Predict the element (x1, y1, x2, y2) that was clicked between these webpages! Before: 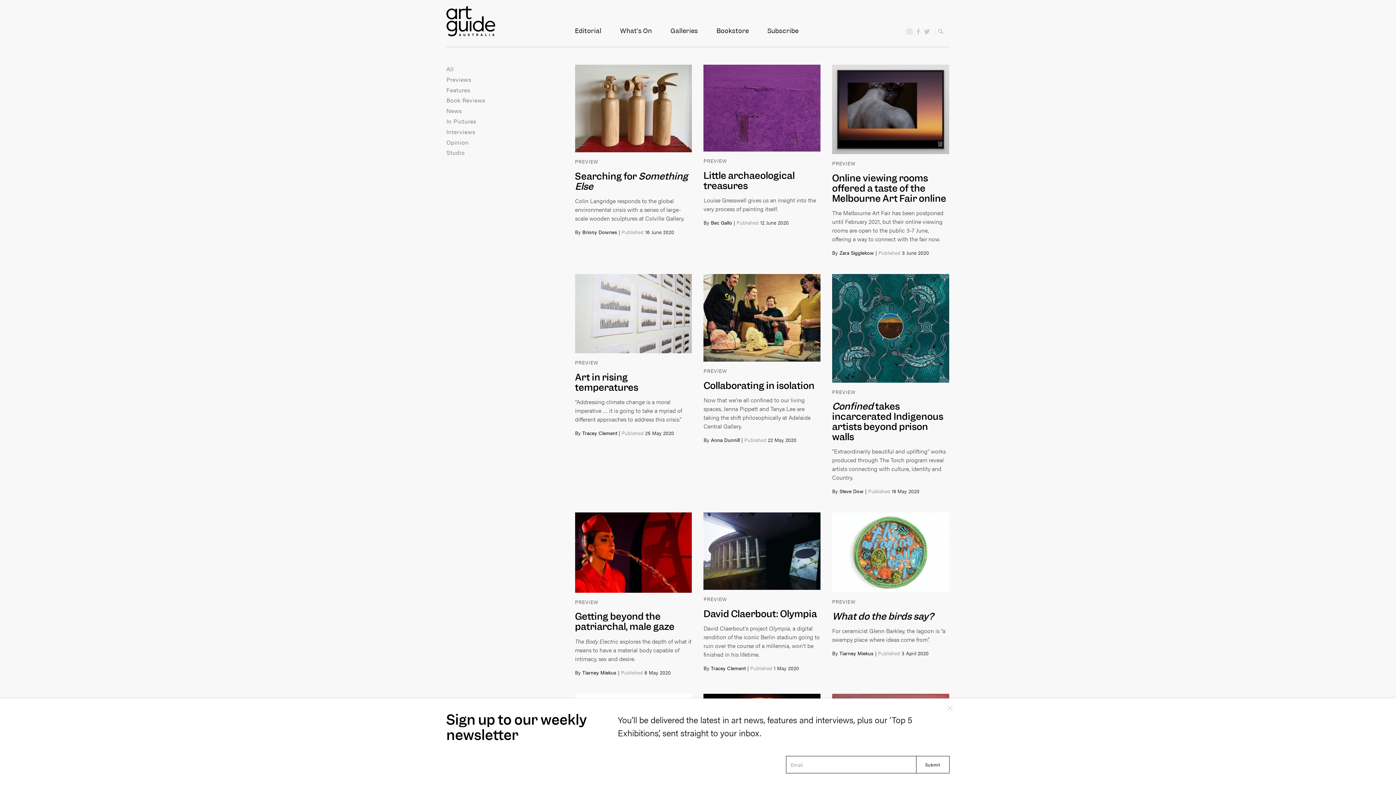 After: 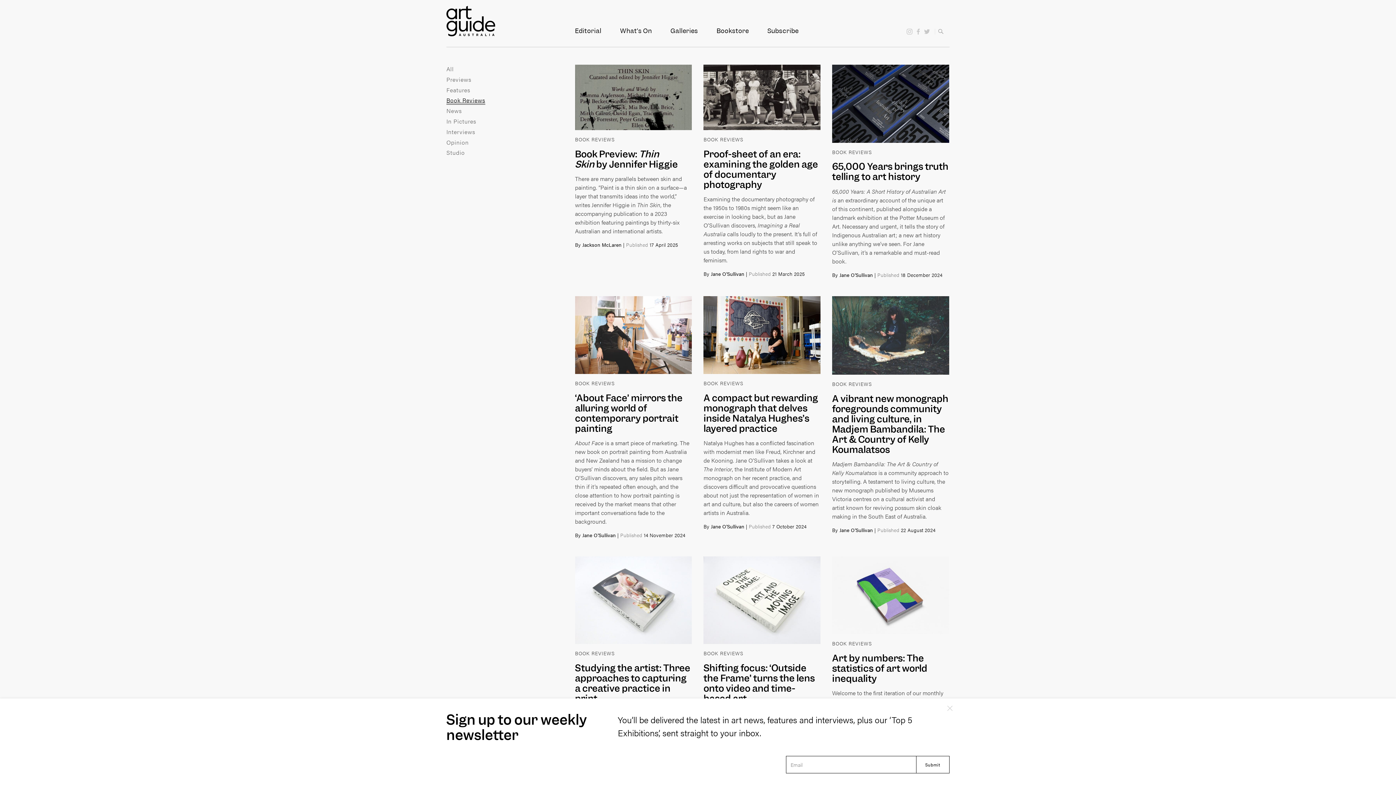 Action: bbox: (446, 96, 485, 104) label: Book Reviews